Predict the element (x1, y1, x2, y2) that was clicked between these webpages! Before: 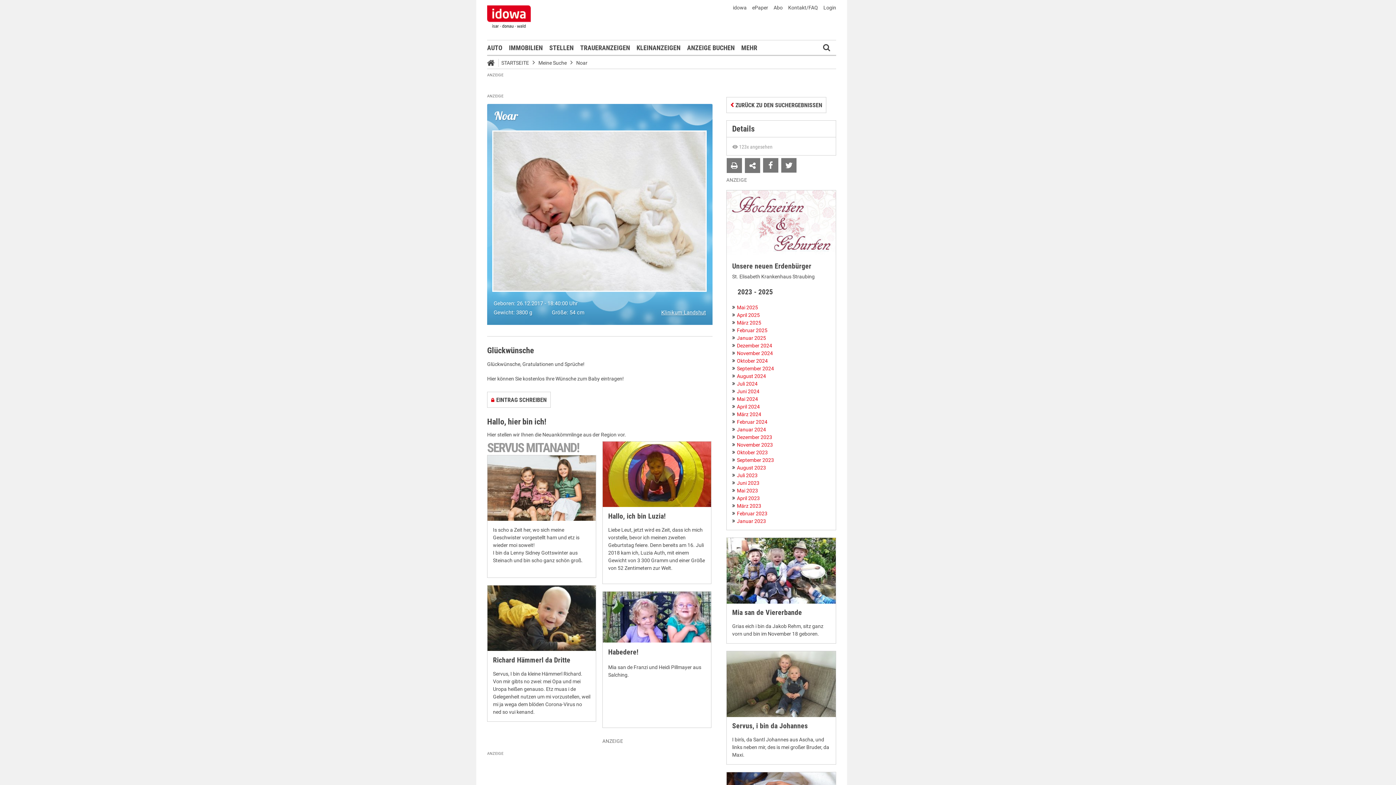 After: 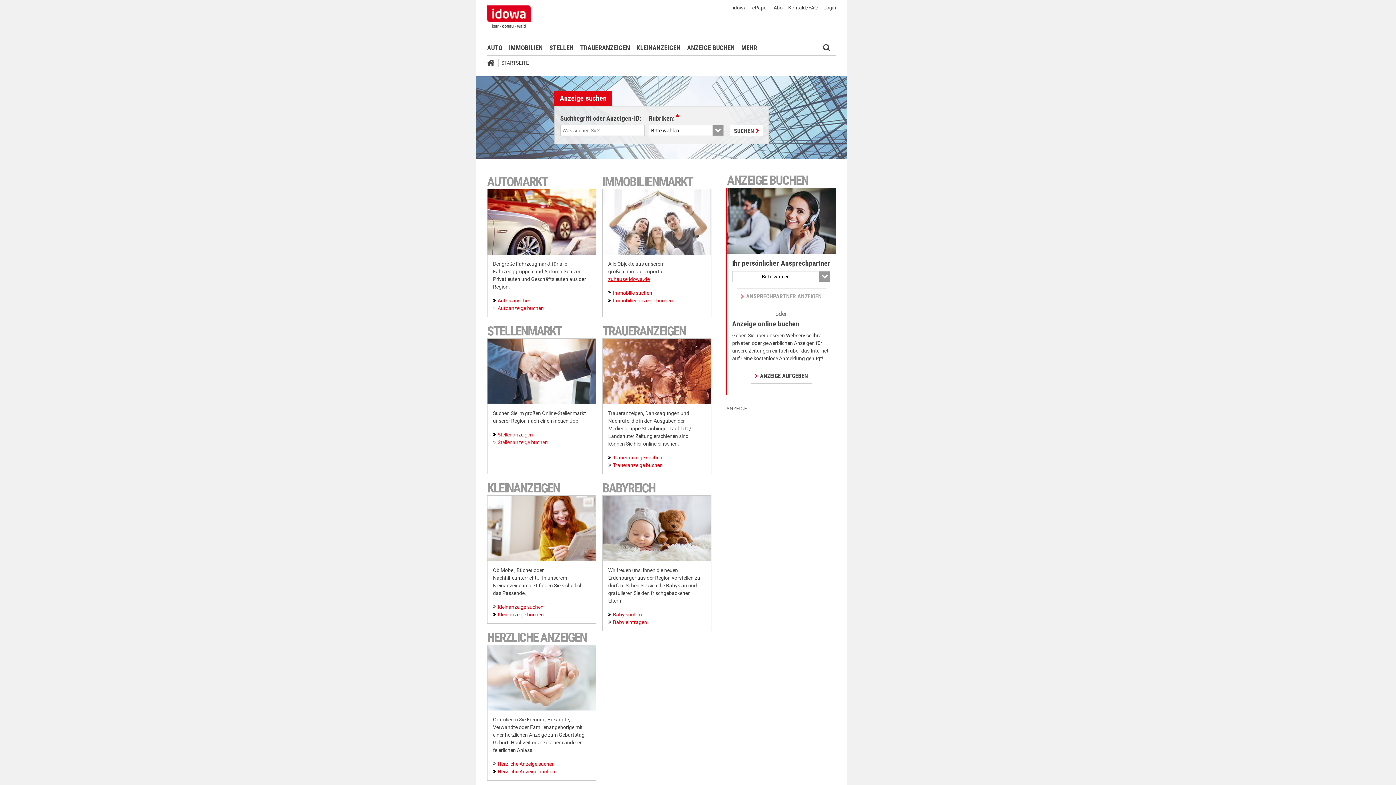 Action: bbox: (501, 60, 529, 65) label: STARTSEITE